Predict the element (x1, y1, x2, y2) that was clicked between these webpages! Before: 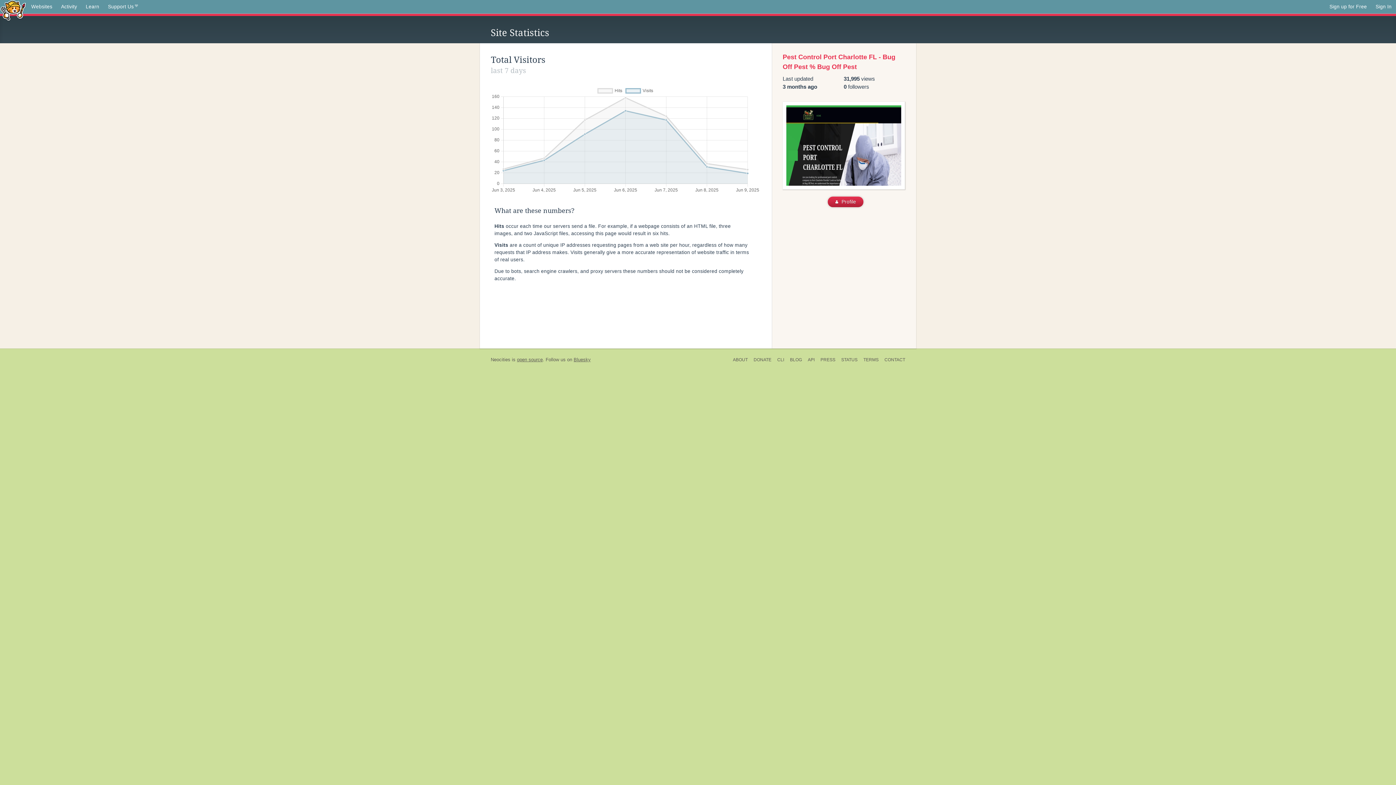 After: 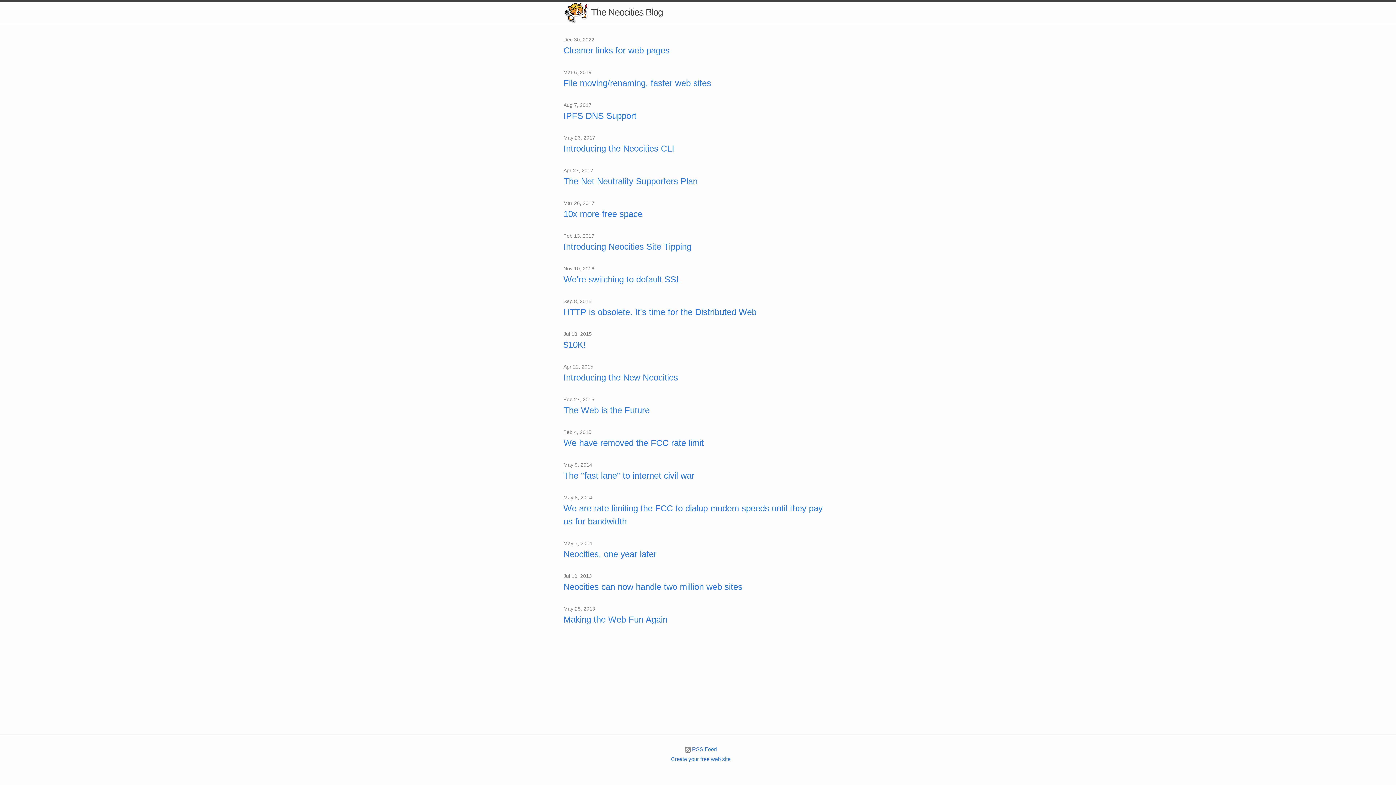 Action: label: BLOG bbox: (787, 356, 805, 364)